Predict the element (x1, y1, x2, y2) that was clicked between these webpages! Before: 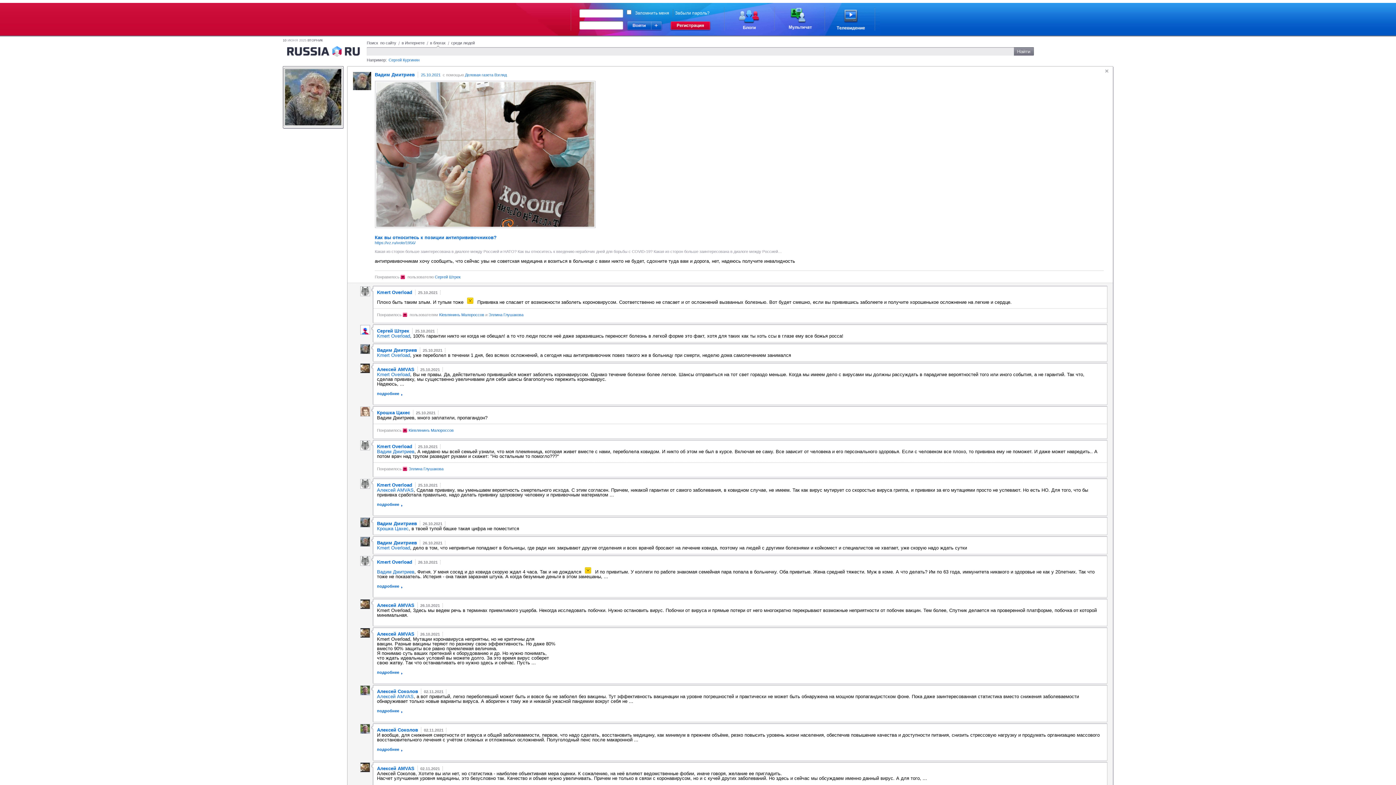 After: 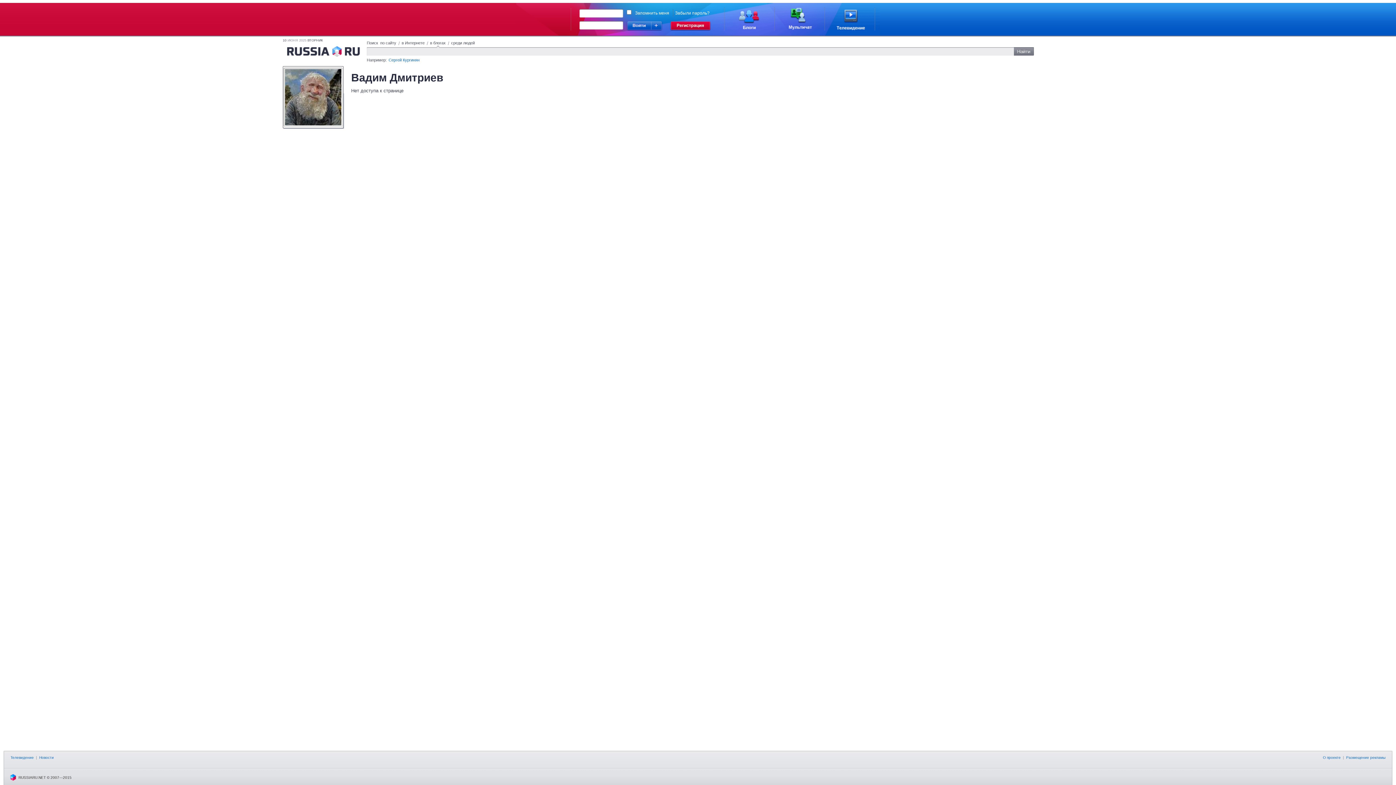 Action: bbox: (285, 121, 341, 126)